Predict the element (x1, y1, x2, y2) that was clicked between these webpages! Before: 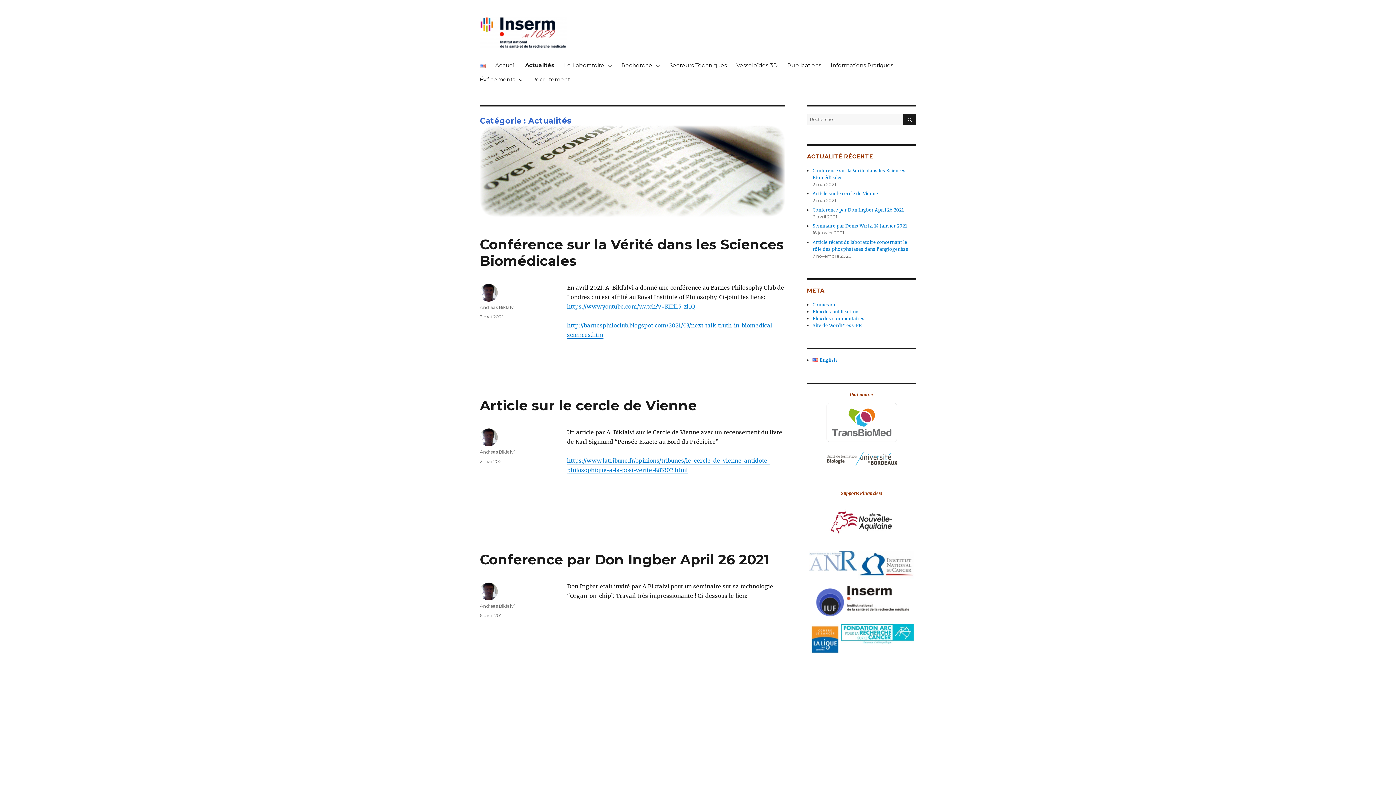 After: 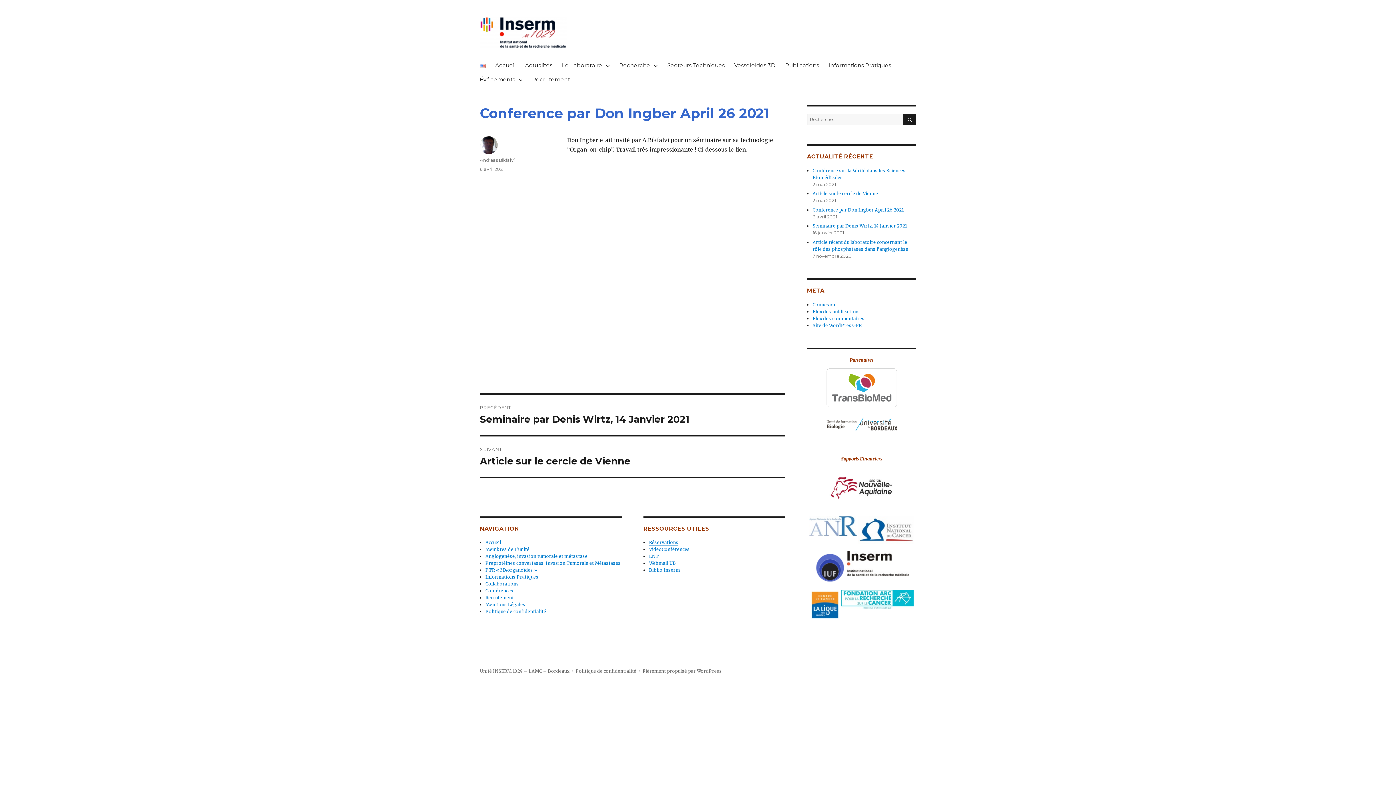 Action: bbox: (480, 551, 769, 567) label: Conference par Don Ingber April 26 2021